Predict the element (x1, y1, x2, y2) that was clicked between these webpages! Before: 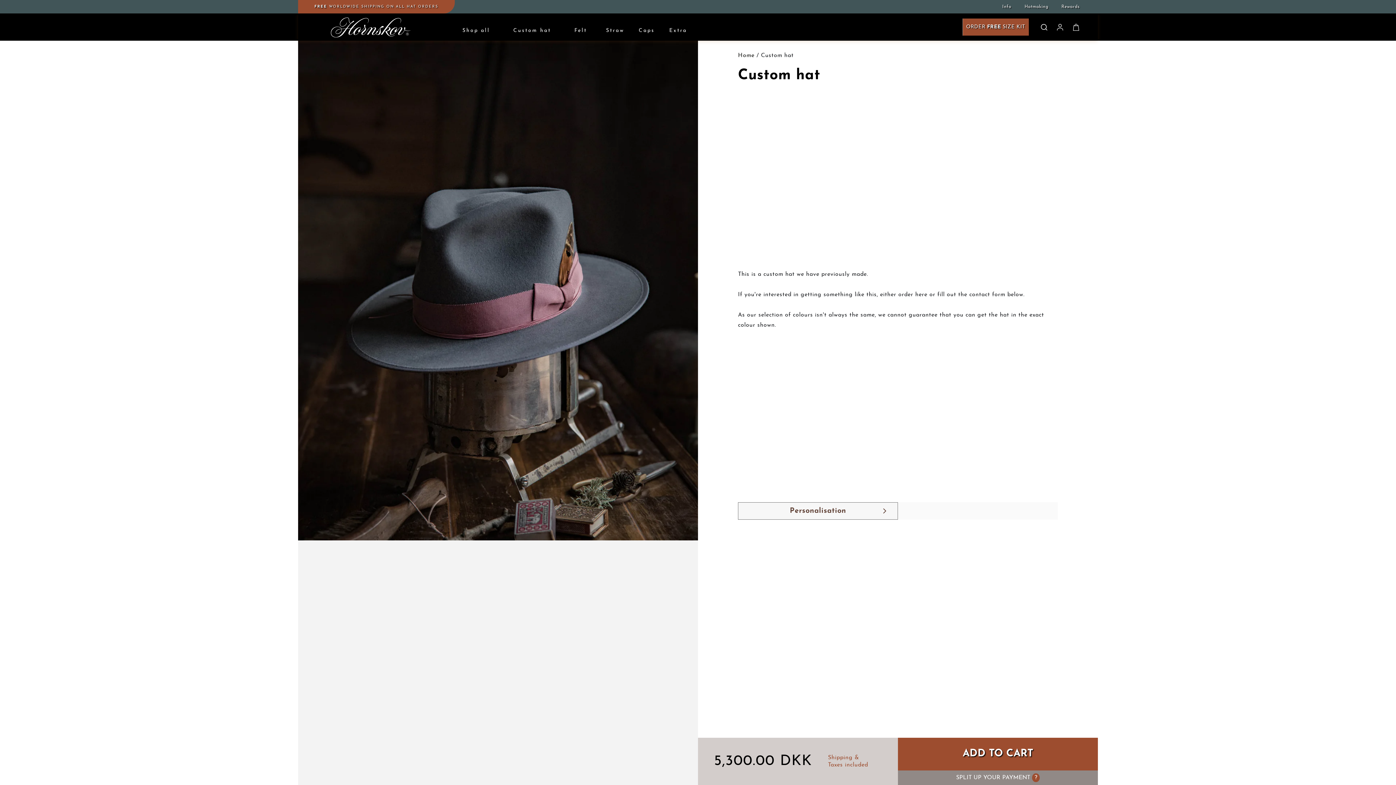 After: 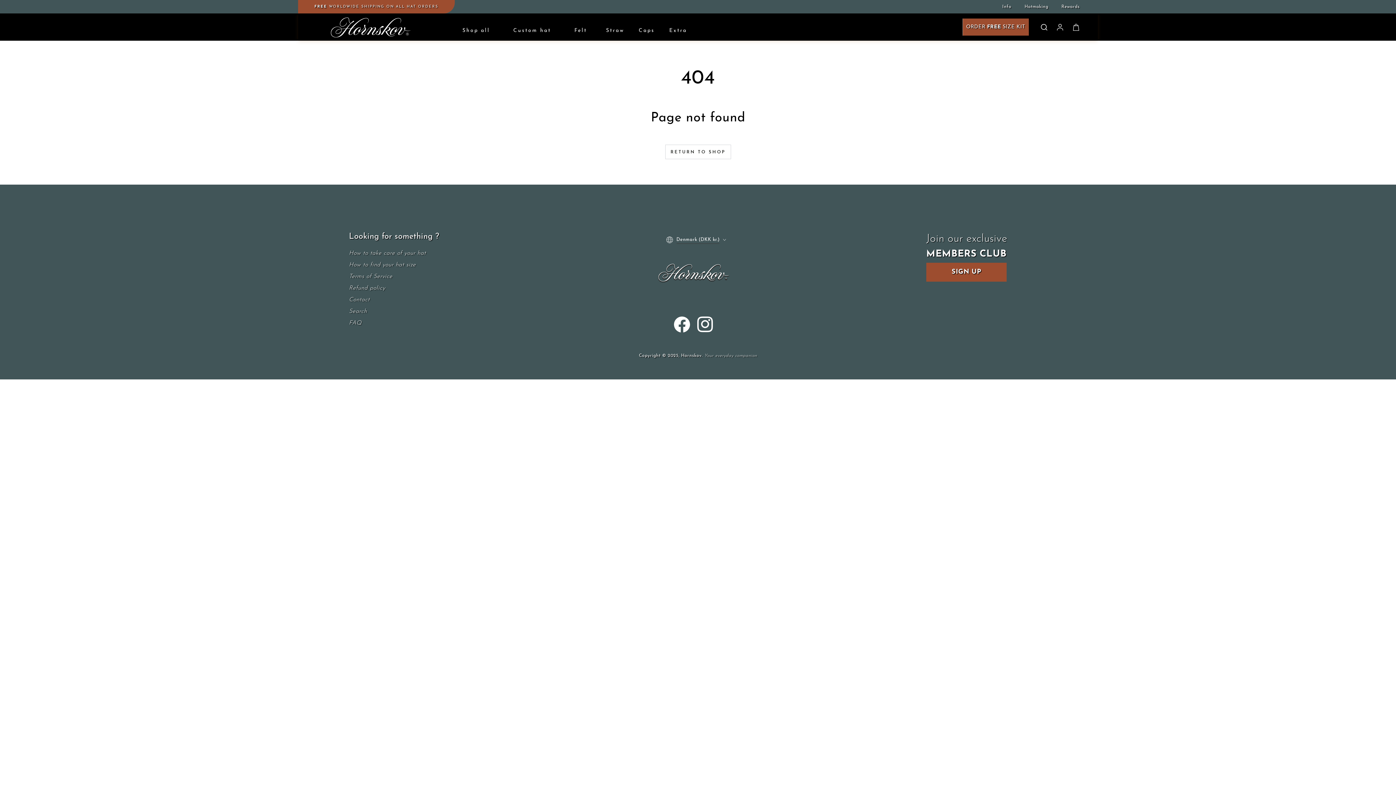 Action: bbox: (631, 20, 662, 40) label: Caps